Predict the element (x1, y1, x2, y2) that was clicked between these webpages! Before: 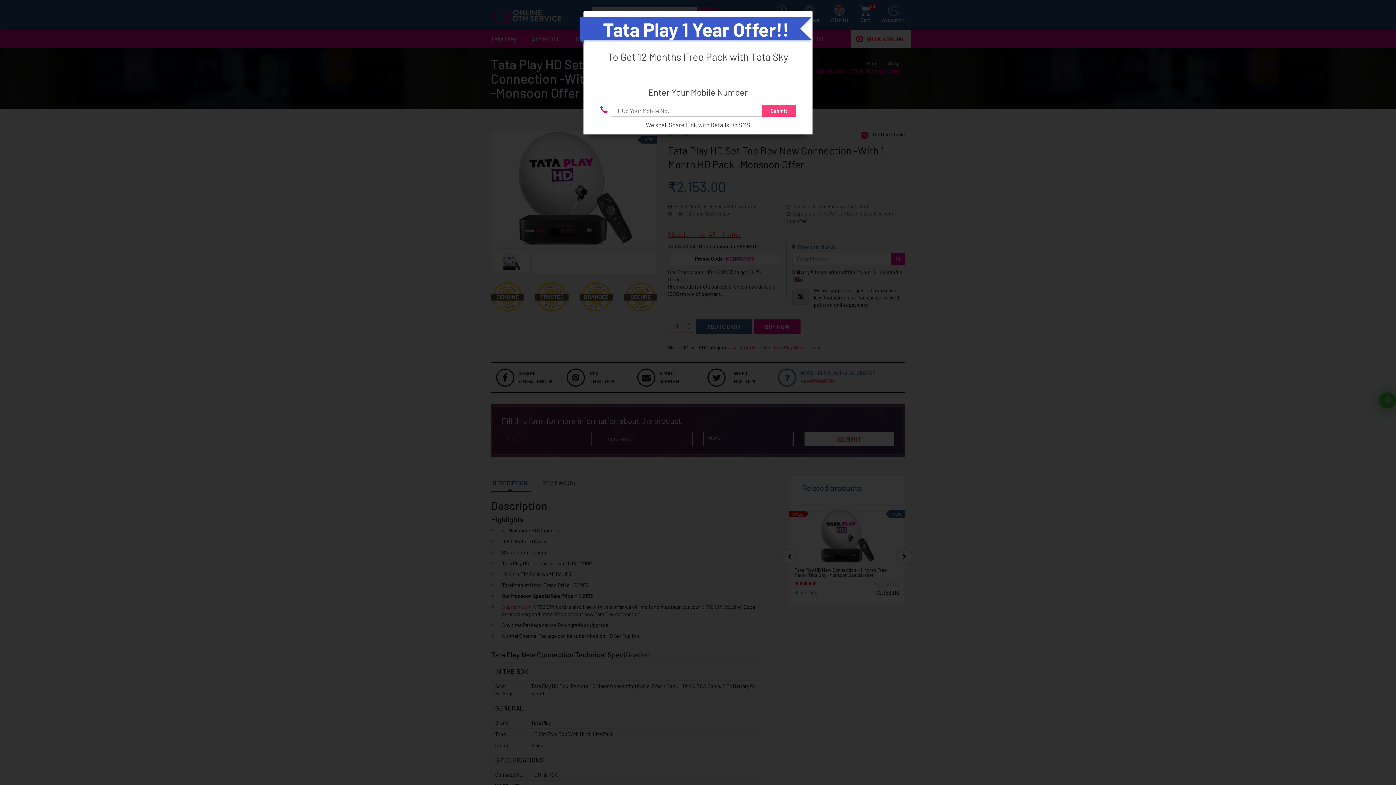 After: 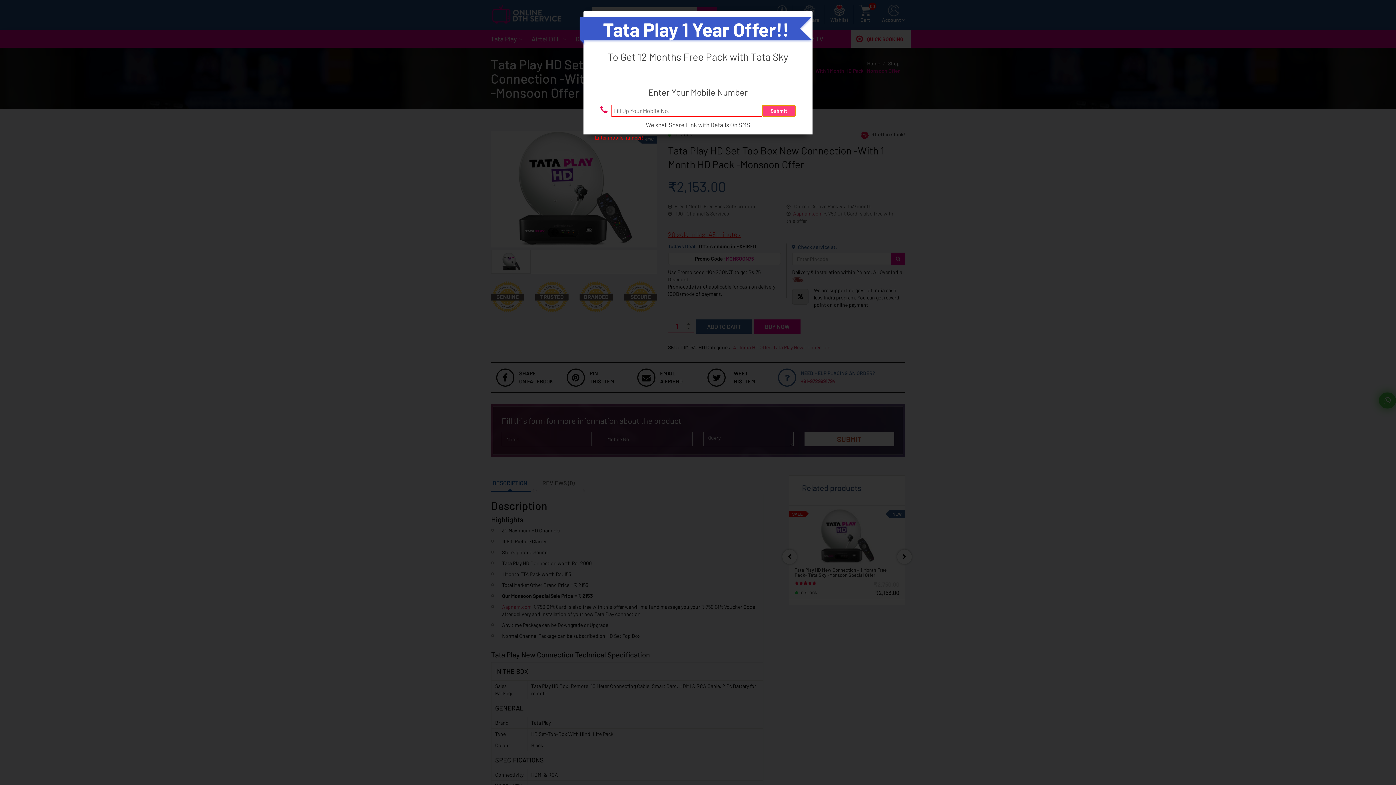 Action: bbox: (762, 74, 795, 85) label: Submit